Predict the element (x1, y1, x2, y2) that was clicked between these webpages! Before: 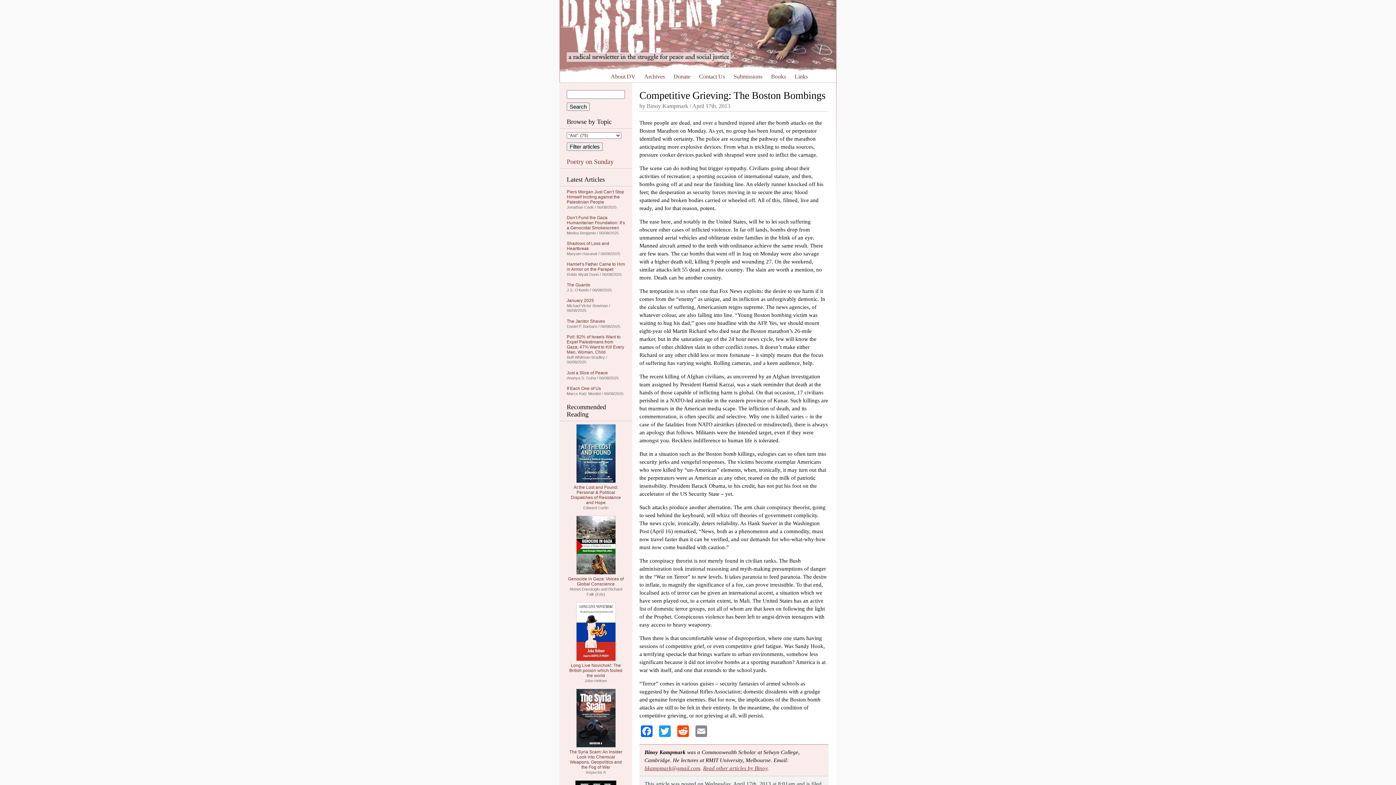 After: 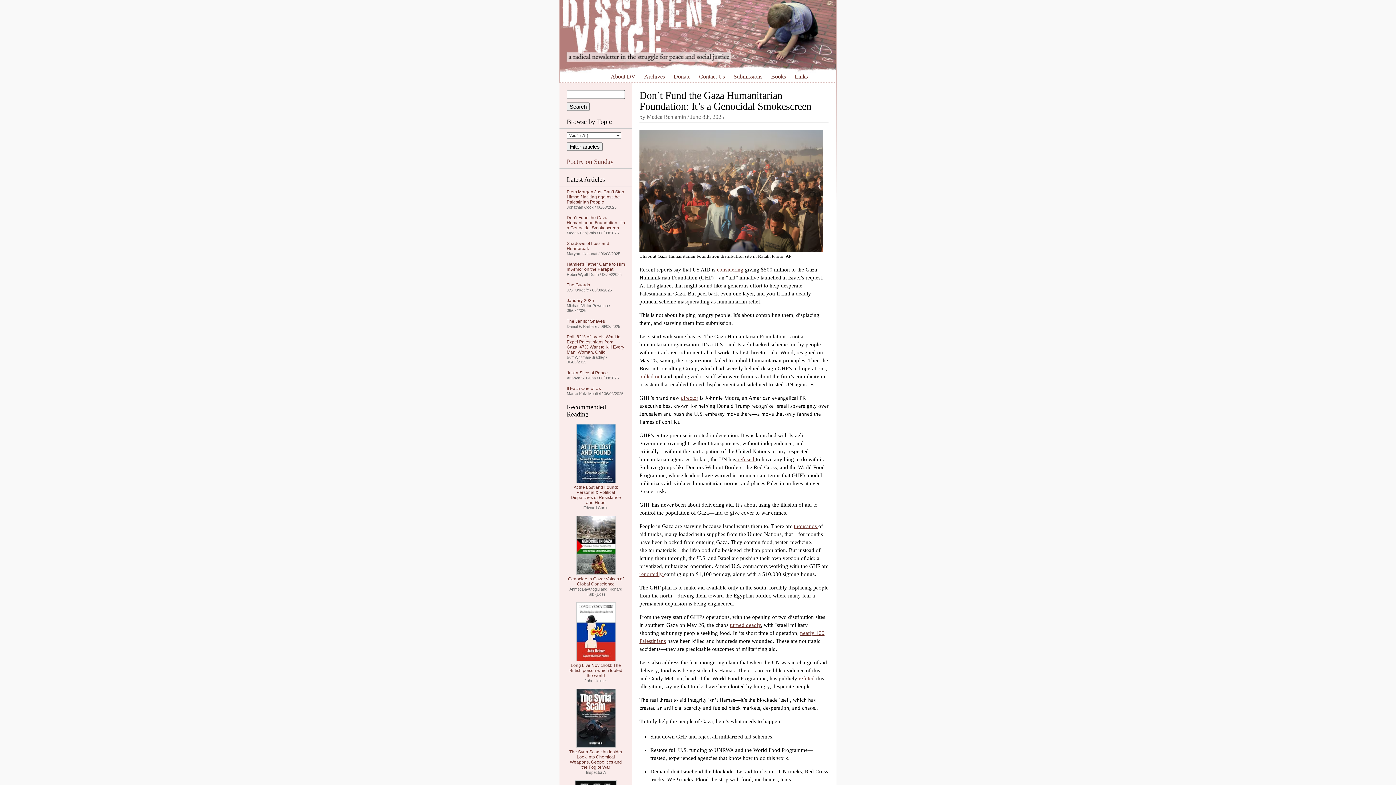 Action: bbox: (566, 215, 625, 230) label: Don’t Fund the Gaza Humanitarian Foundation: It’s a Genocidal Smokescreen